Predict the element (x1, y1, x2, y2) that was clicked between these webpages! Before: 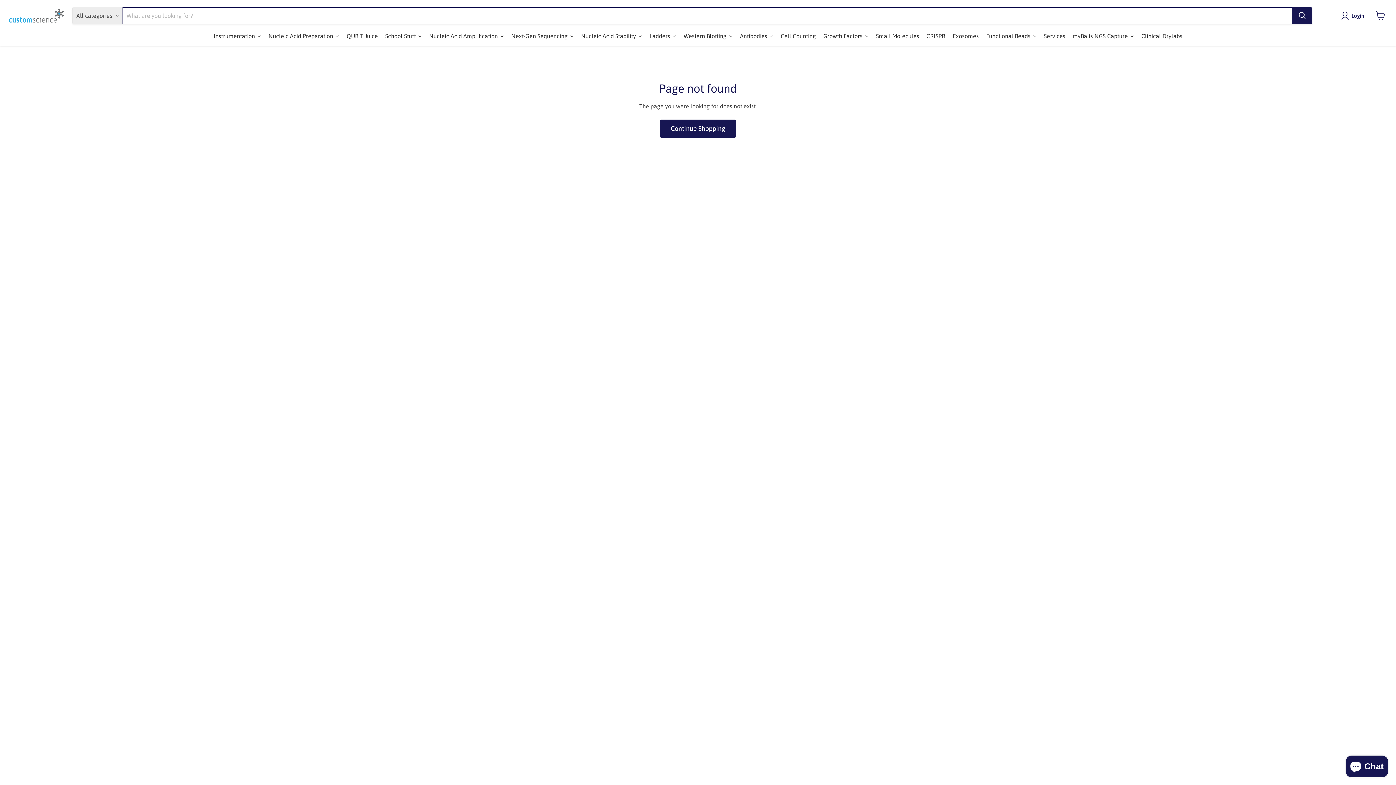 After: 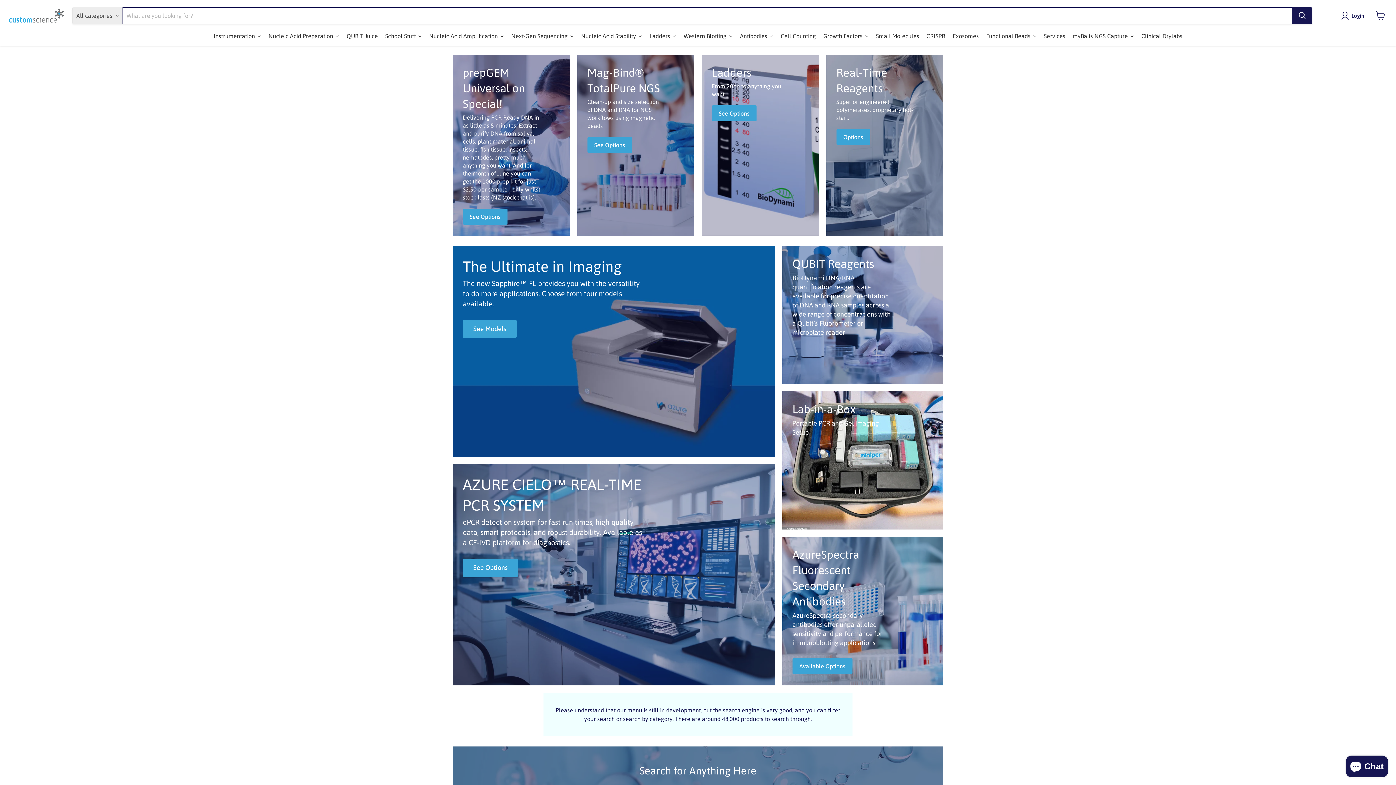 Action: bbox: (9, 8, 63, 22)